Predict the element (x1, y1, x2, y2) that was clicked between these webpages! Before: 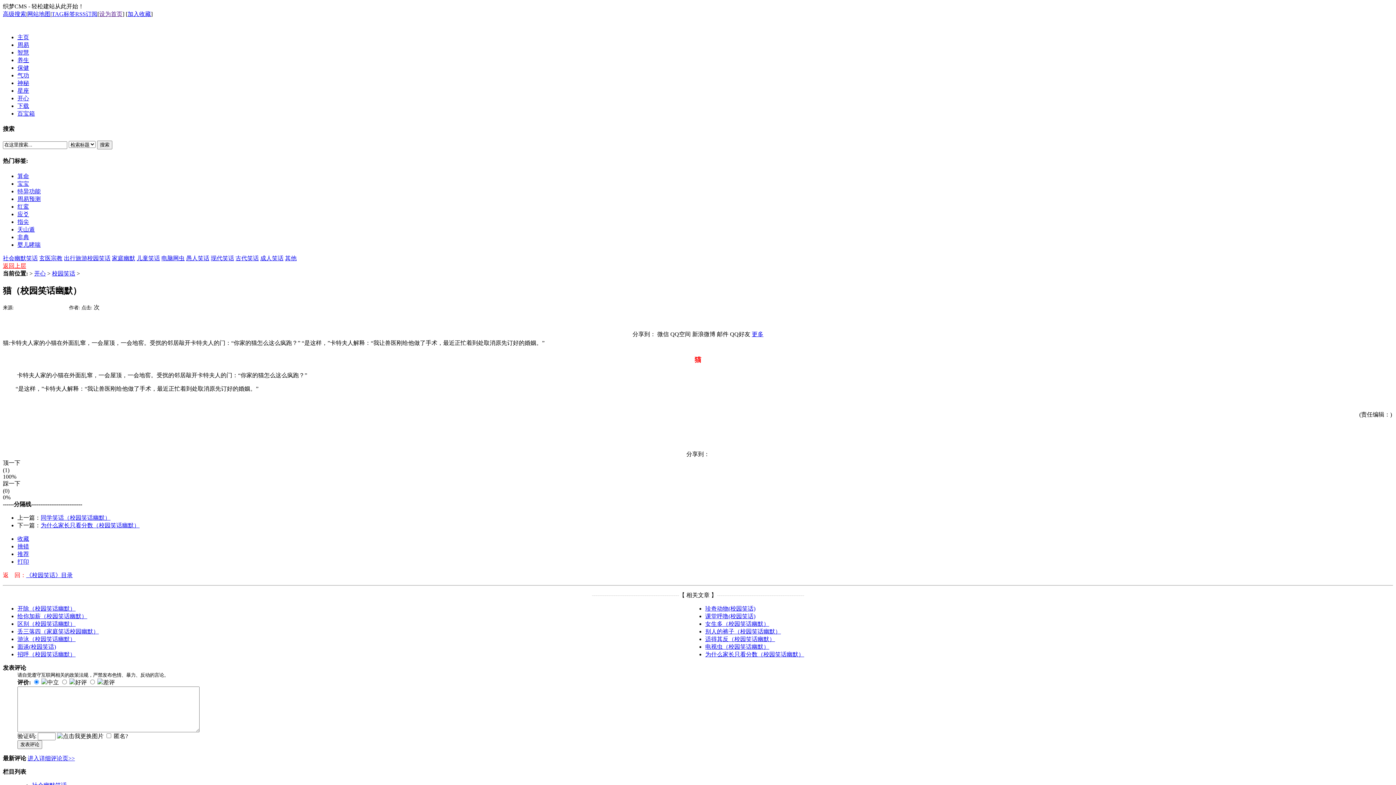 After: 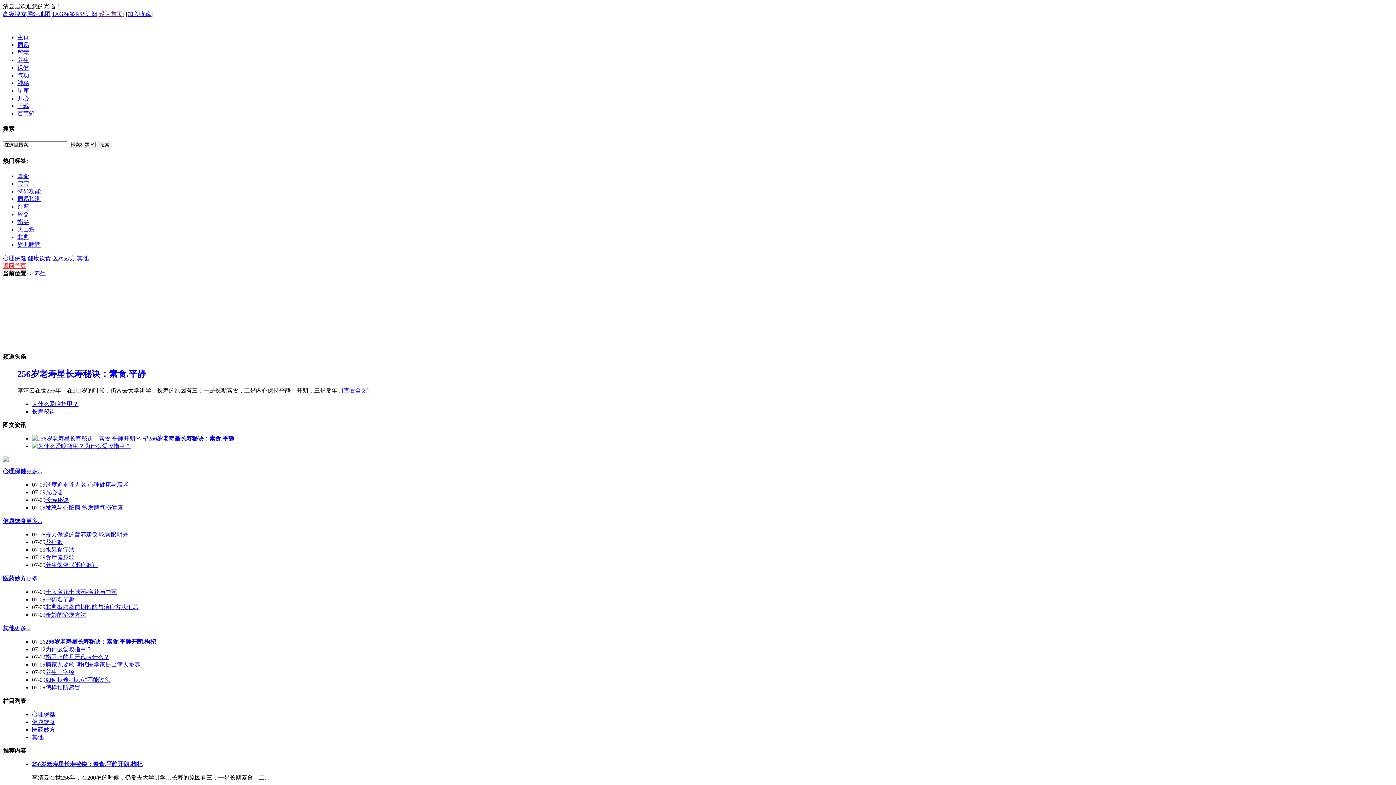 Action: label: 养生 bbox: (17, 57, 29, 63)